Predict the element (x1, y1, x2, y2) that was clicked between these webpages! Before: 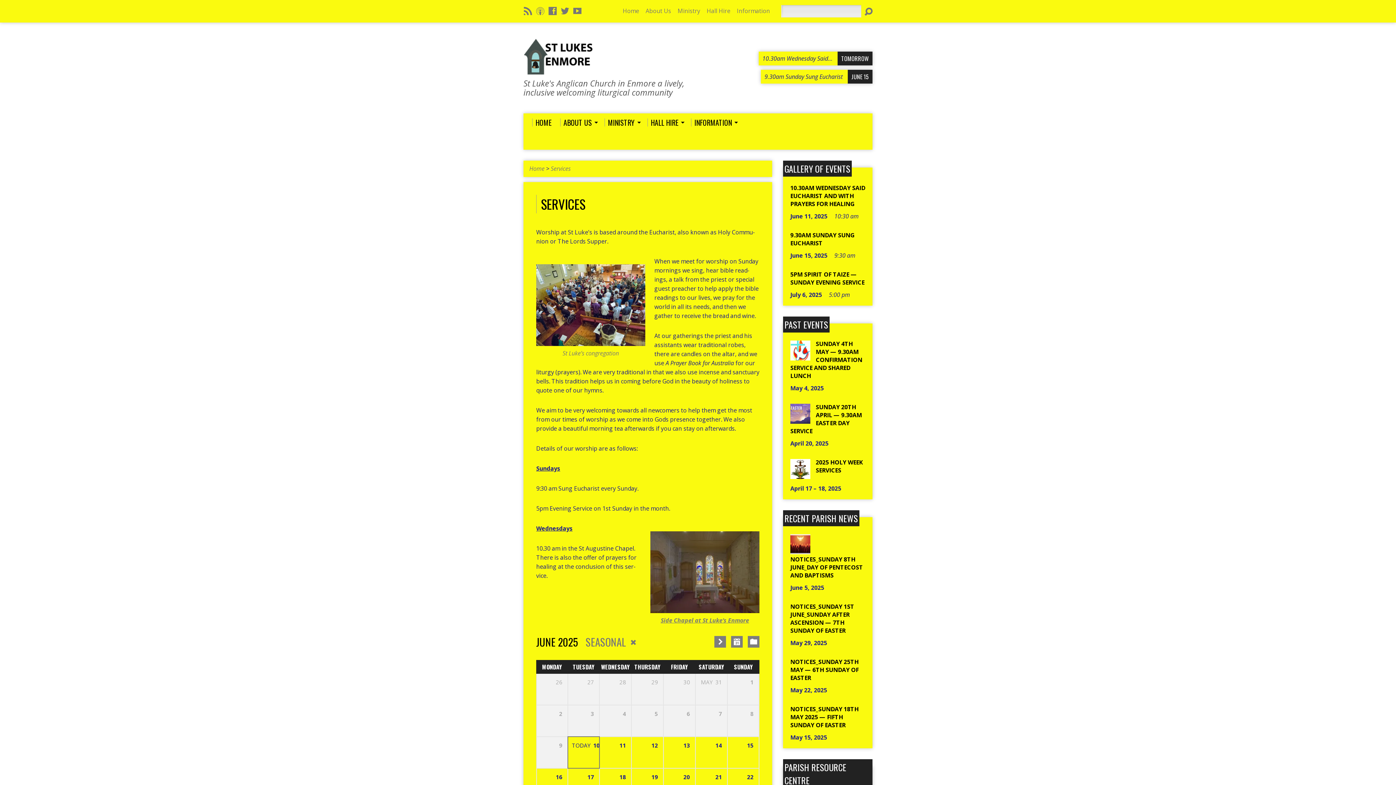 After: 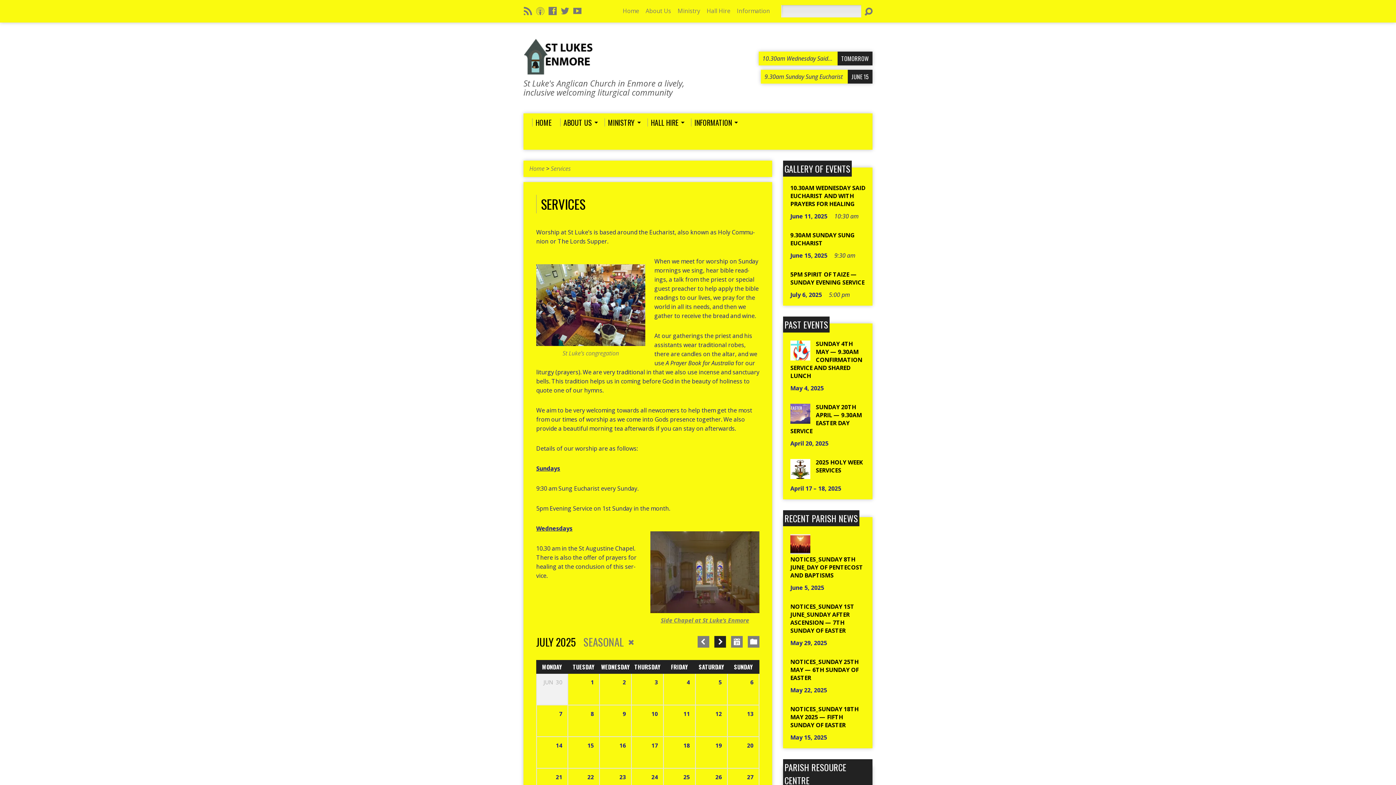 Action: bbox: (714, 636, 726, 648)